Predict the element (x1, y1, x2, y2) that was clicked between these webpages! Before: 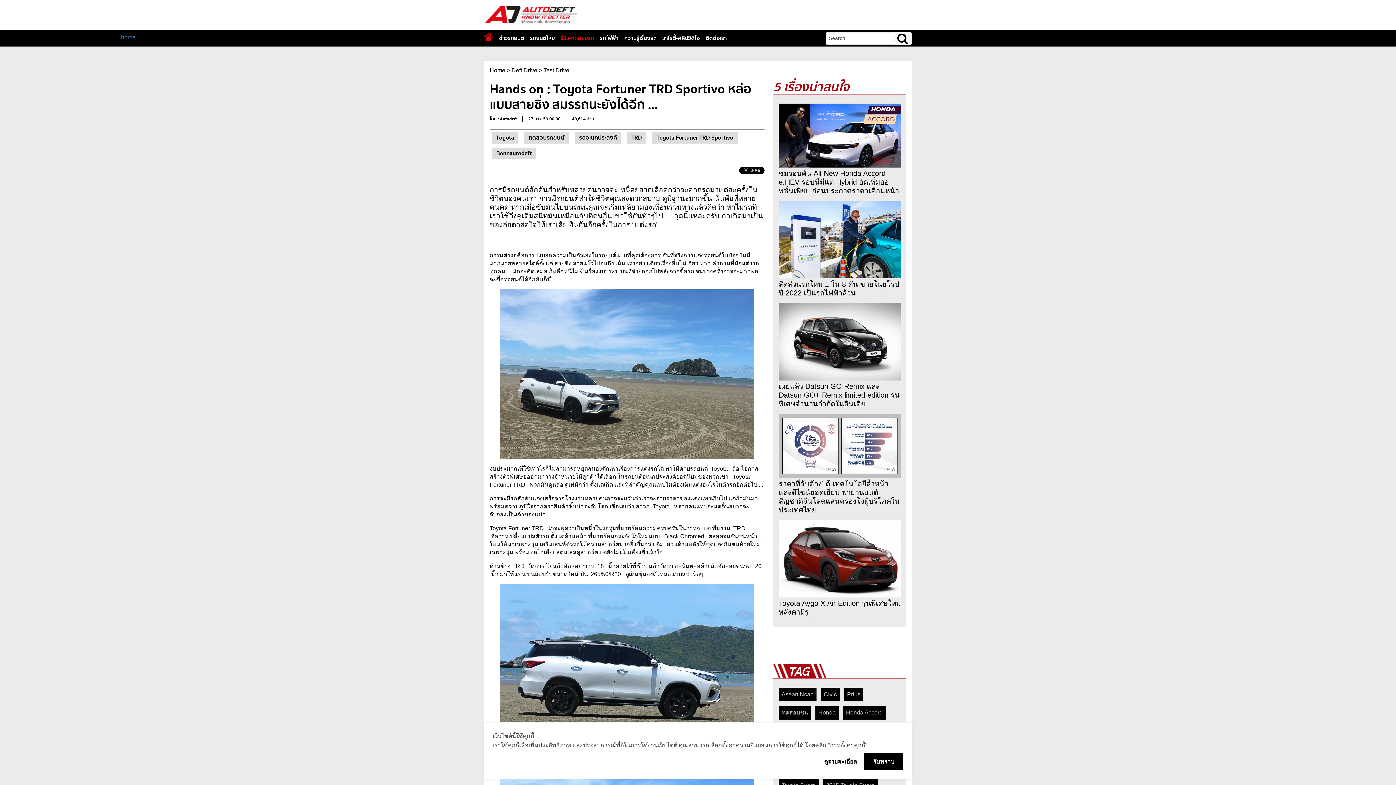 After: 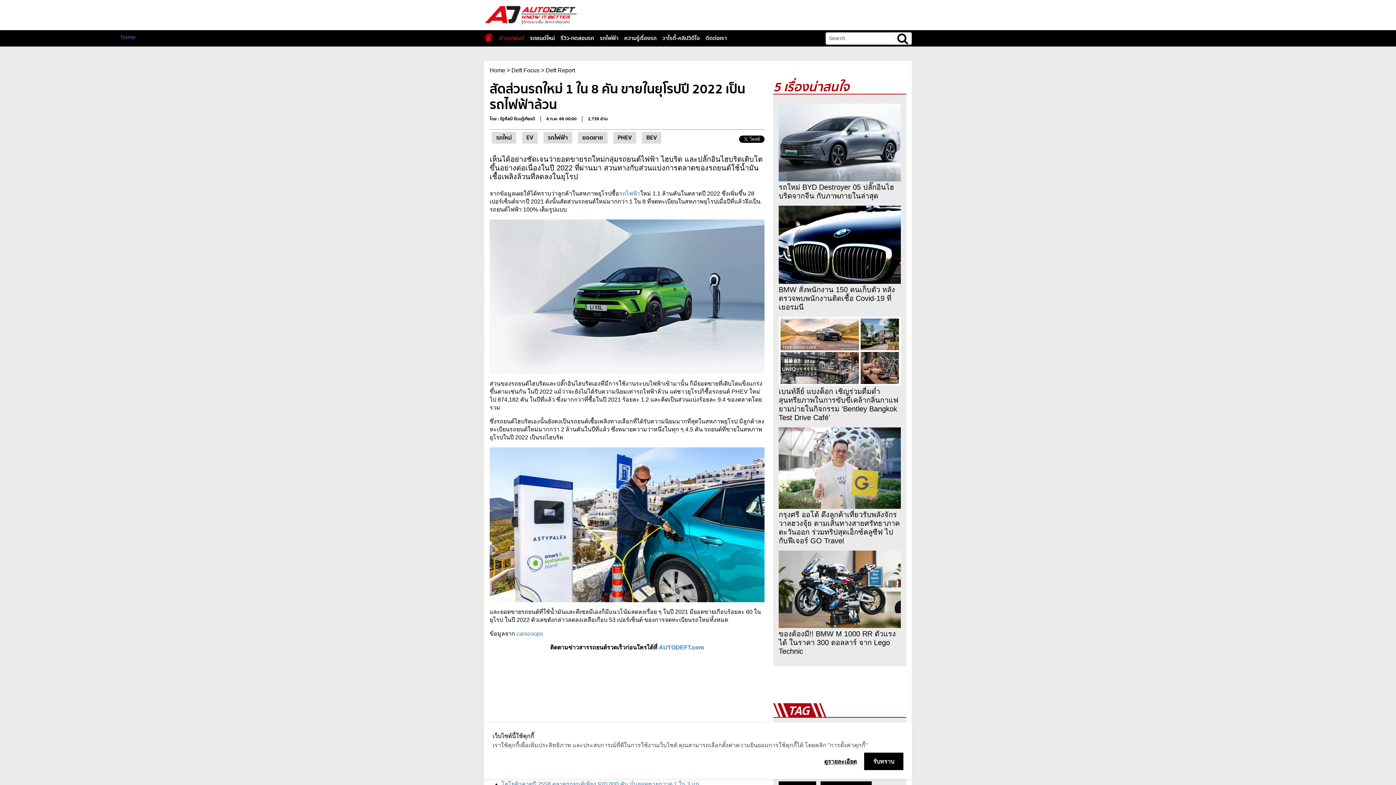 Action: bbox: (778, 200, 901, 278)